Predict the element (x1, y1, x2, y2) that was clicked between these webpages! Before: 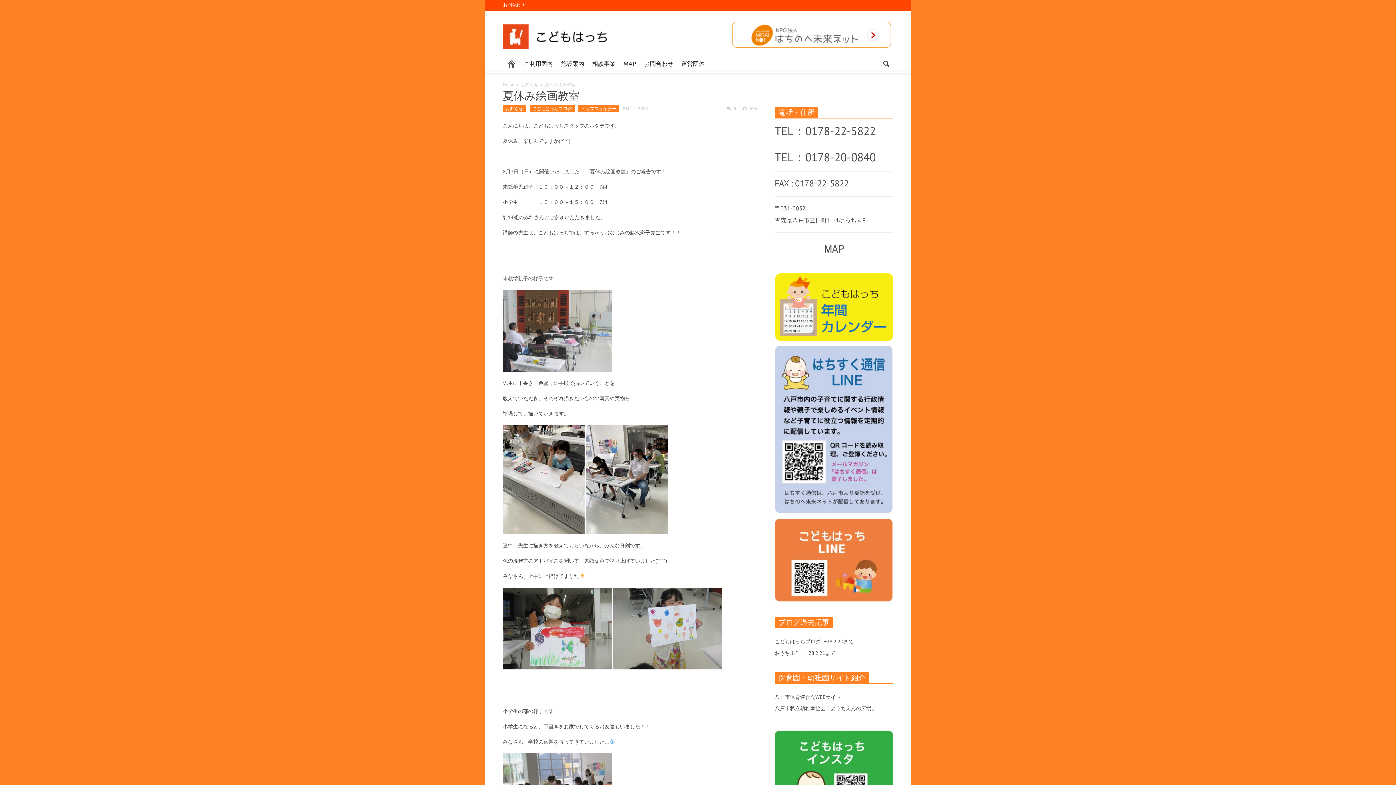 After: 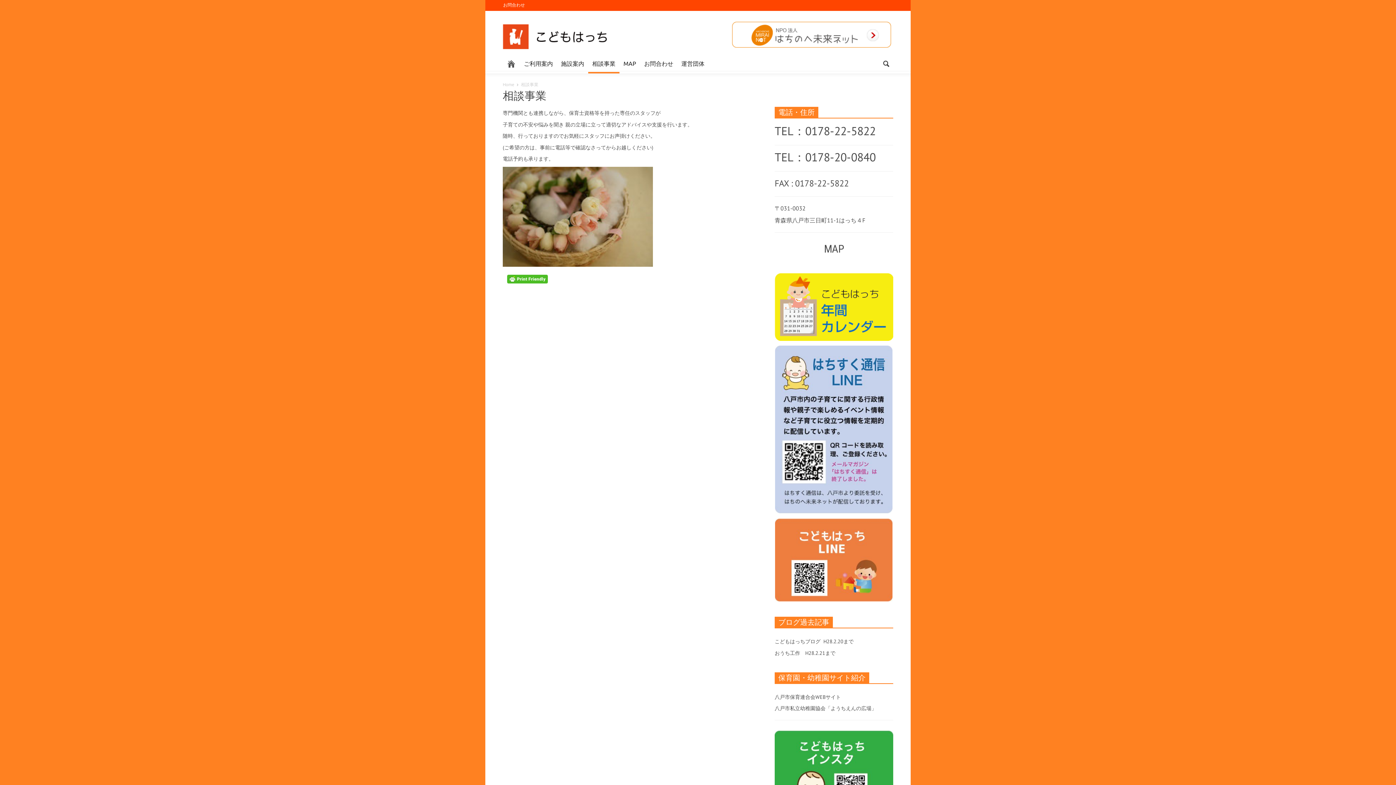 Action: bbox: (588, 54, 619, 73) label: 相談事業